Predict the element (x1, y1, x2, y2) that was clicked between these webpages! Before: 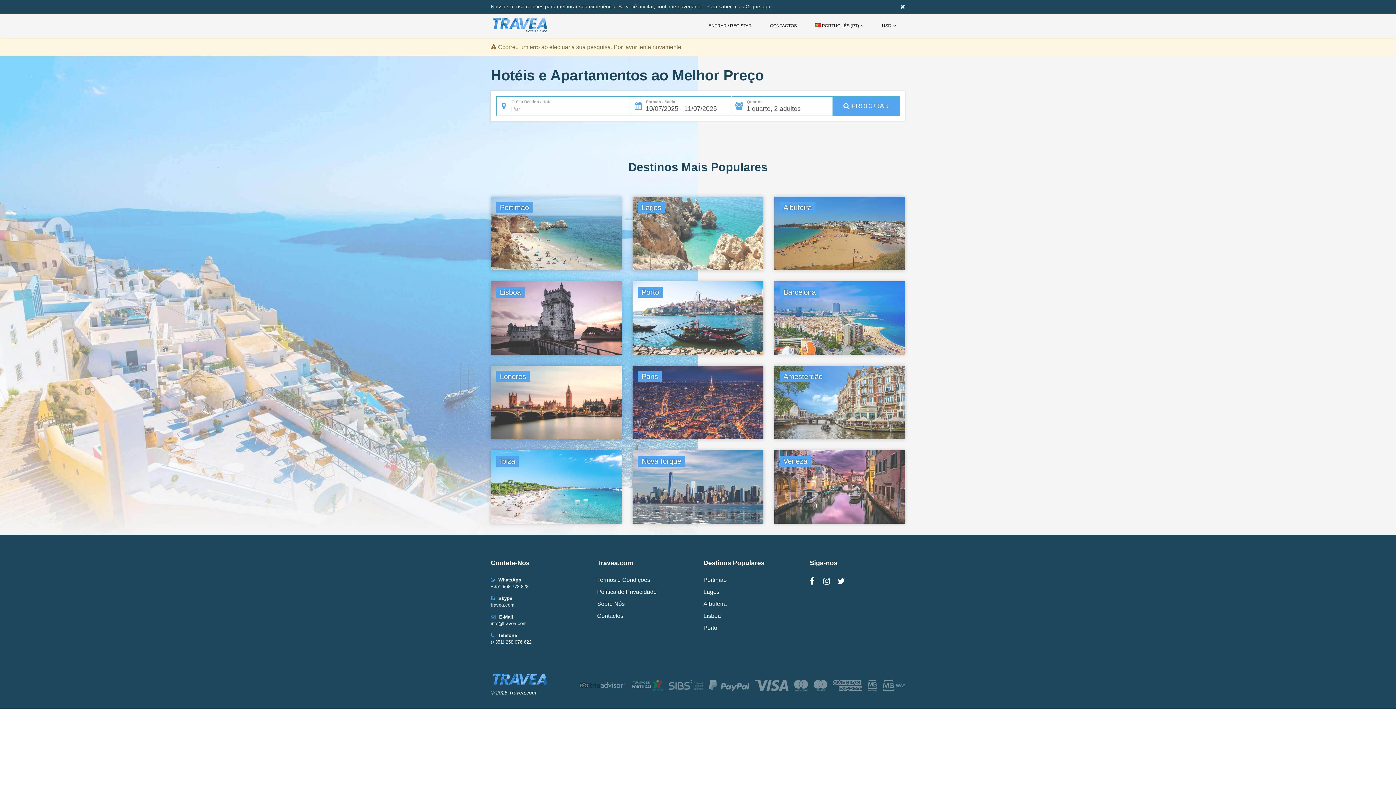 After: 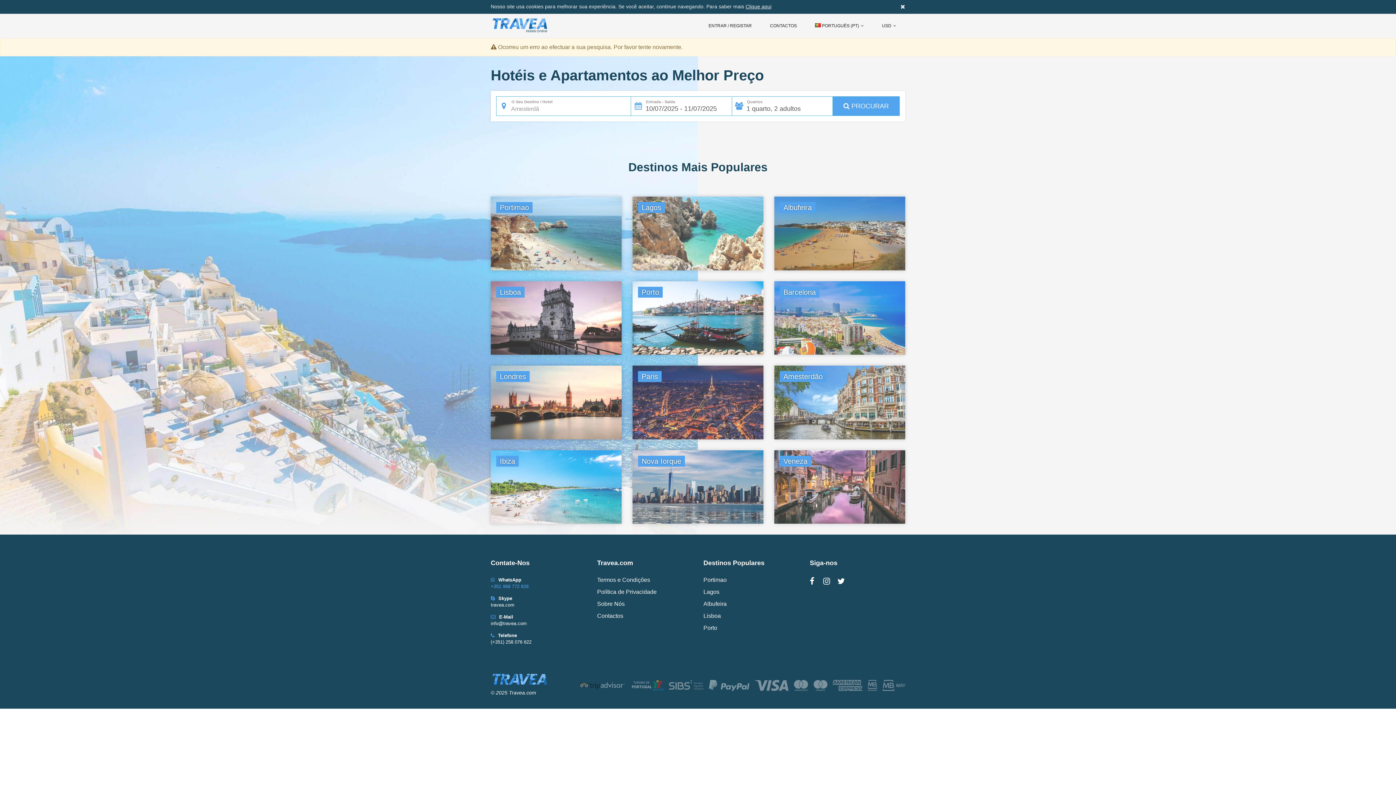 Action: label: +351 968 772 828 bbox: (490, 584, 528, 589)